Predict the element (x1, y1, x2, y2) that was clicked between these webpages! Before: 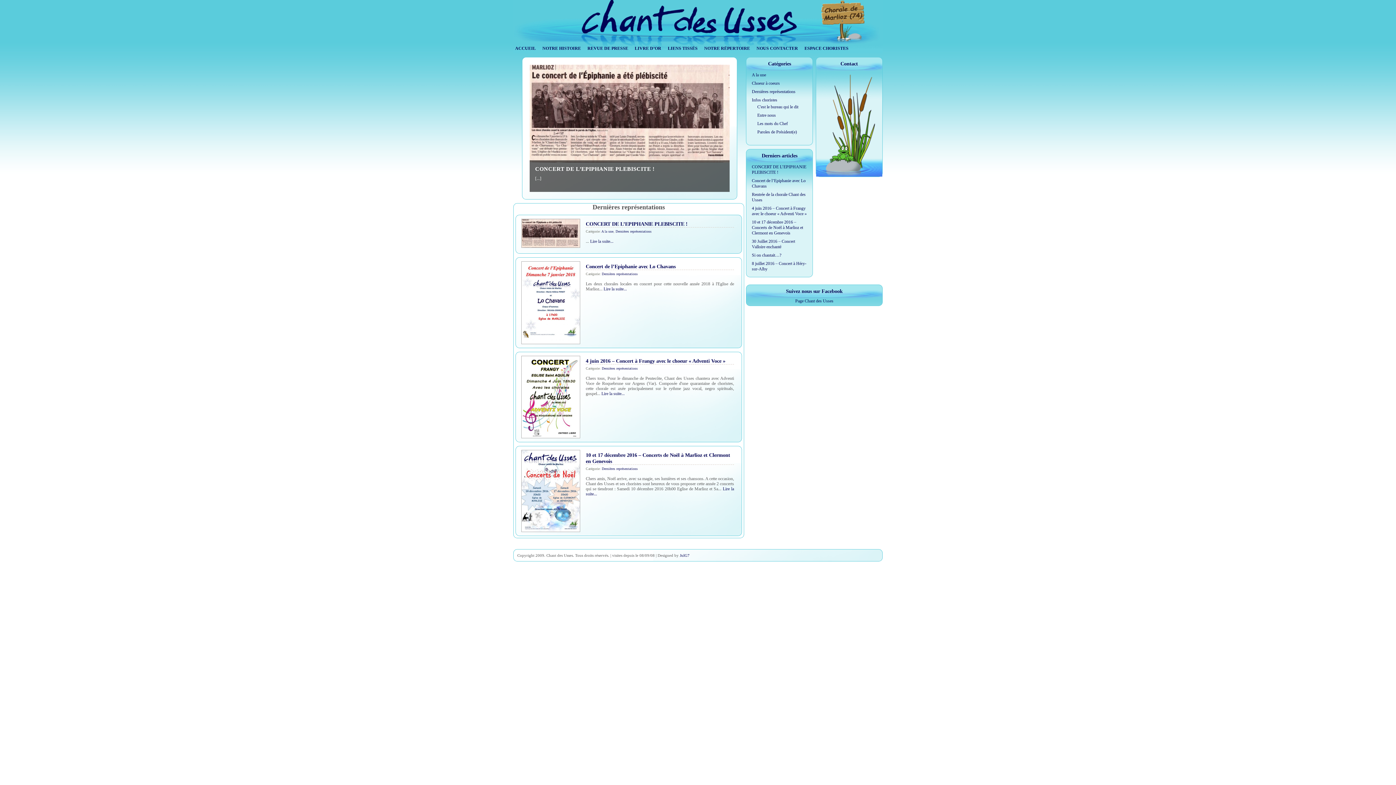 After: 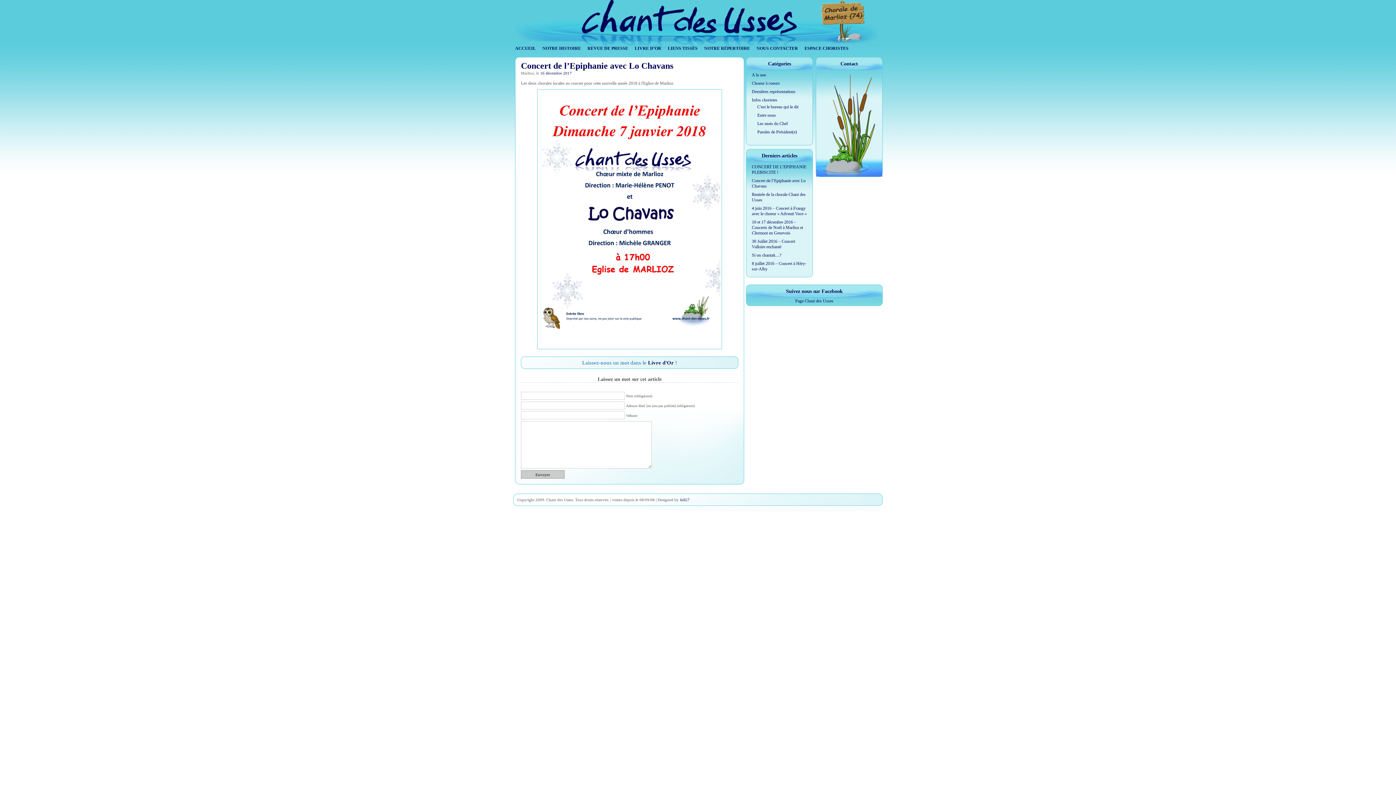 Action: label: Concert de l’Epiphanie avec Lo Chavans bbox: (585, 263, 675, 269)